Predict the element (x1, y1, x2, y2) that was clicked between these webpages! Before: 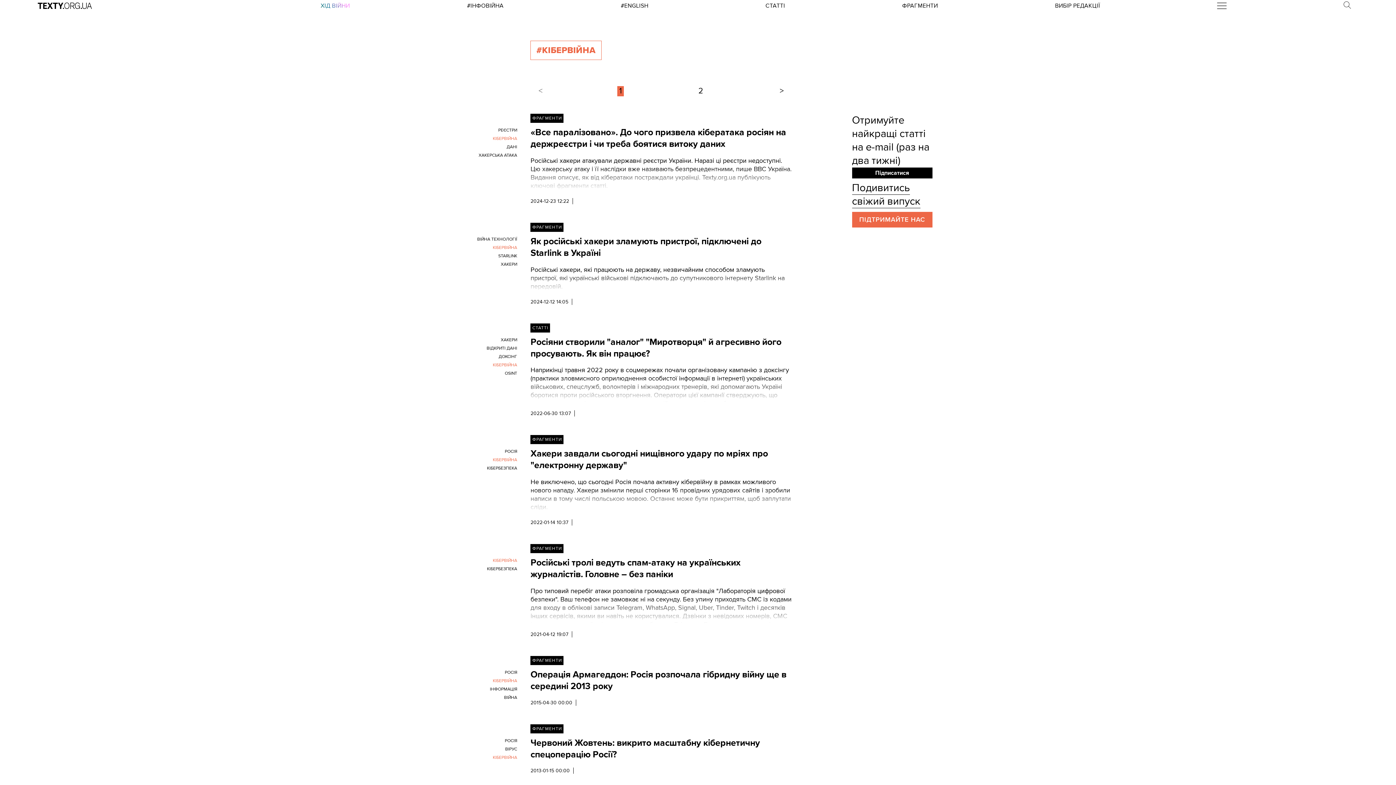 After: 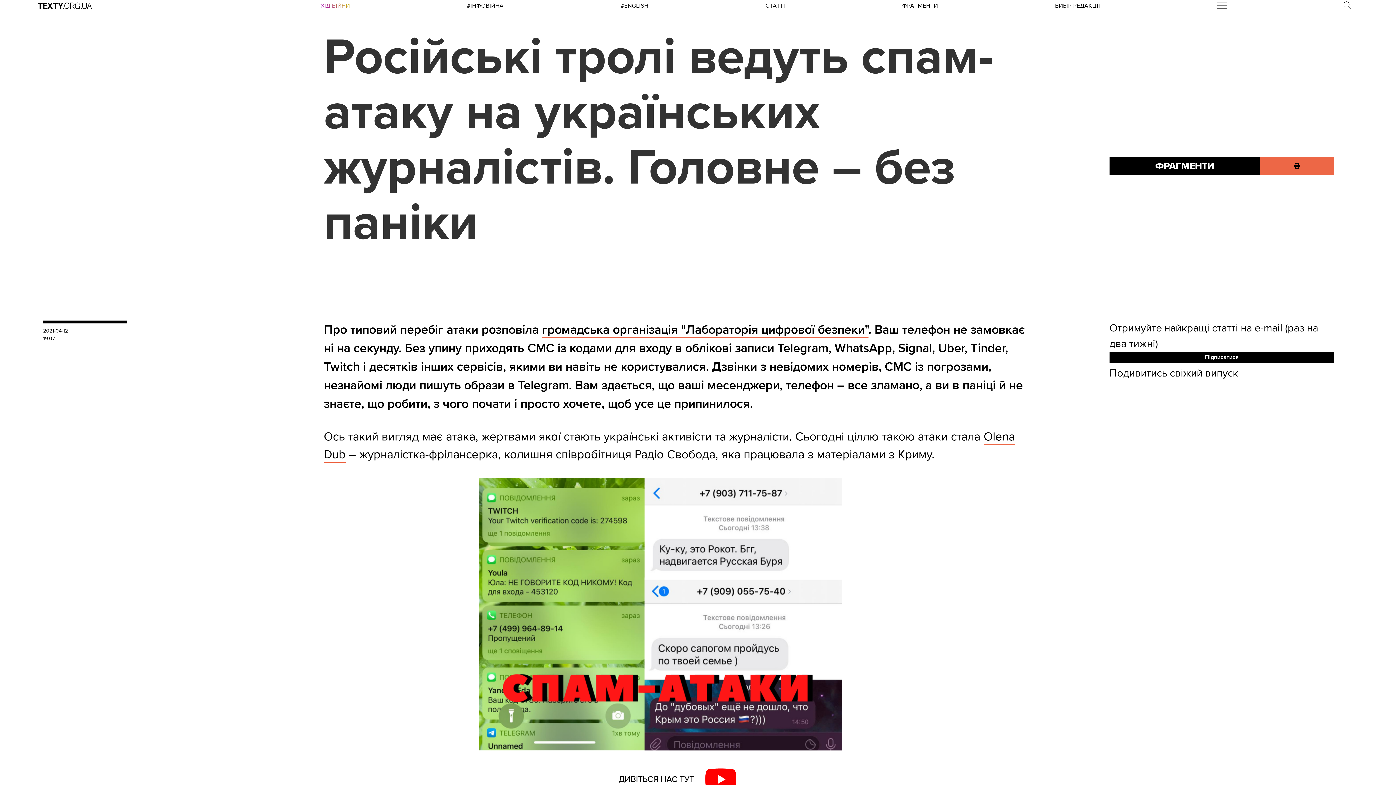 Action: label: Російські тролі ведуть спам-атаку на українських журналістів. Головне – без паніки bbox: (530, 572, 791, 579)